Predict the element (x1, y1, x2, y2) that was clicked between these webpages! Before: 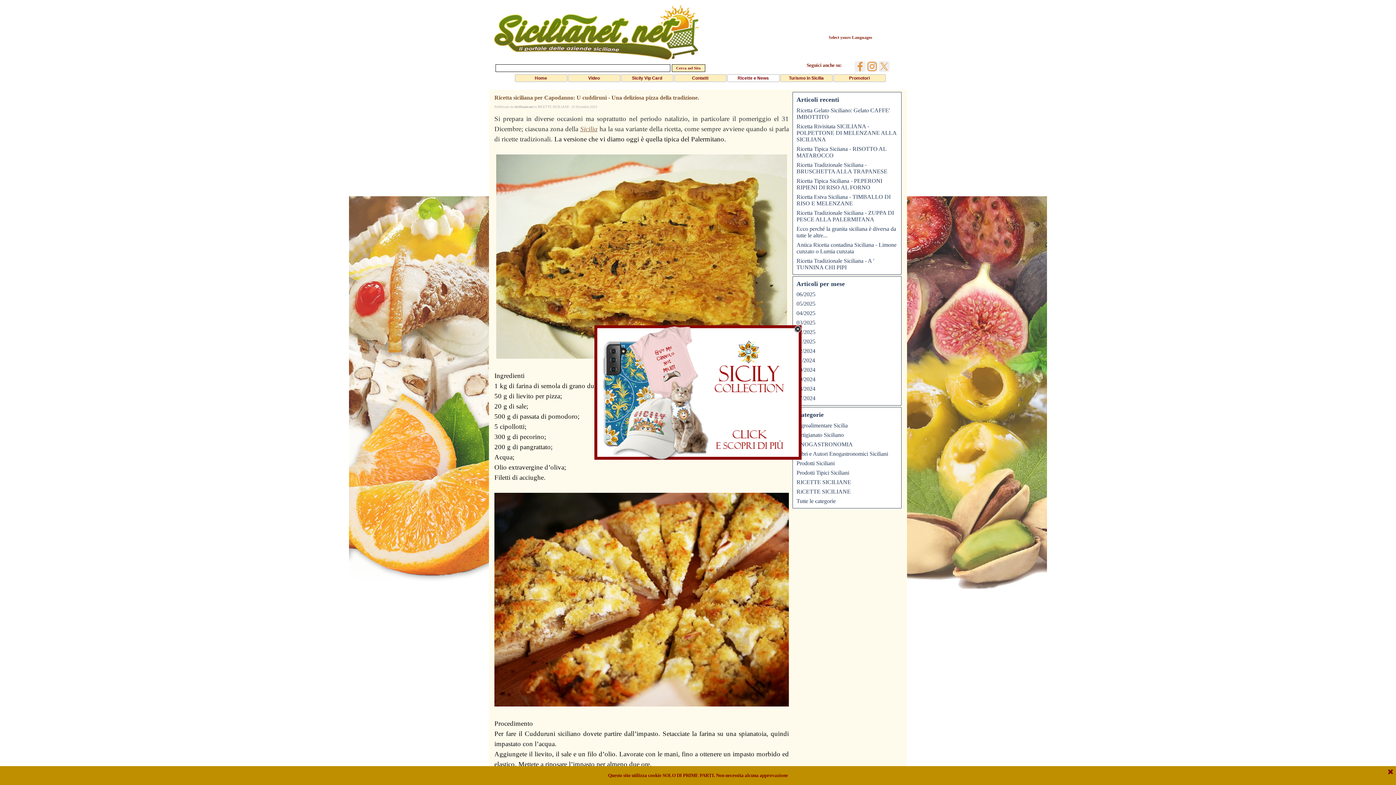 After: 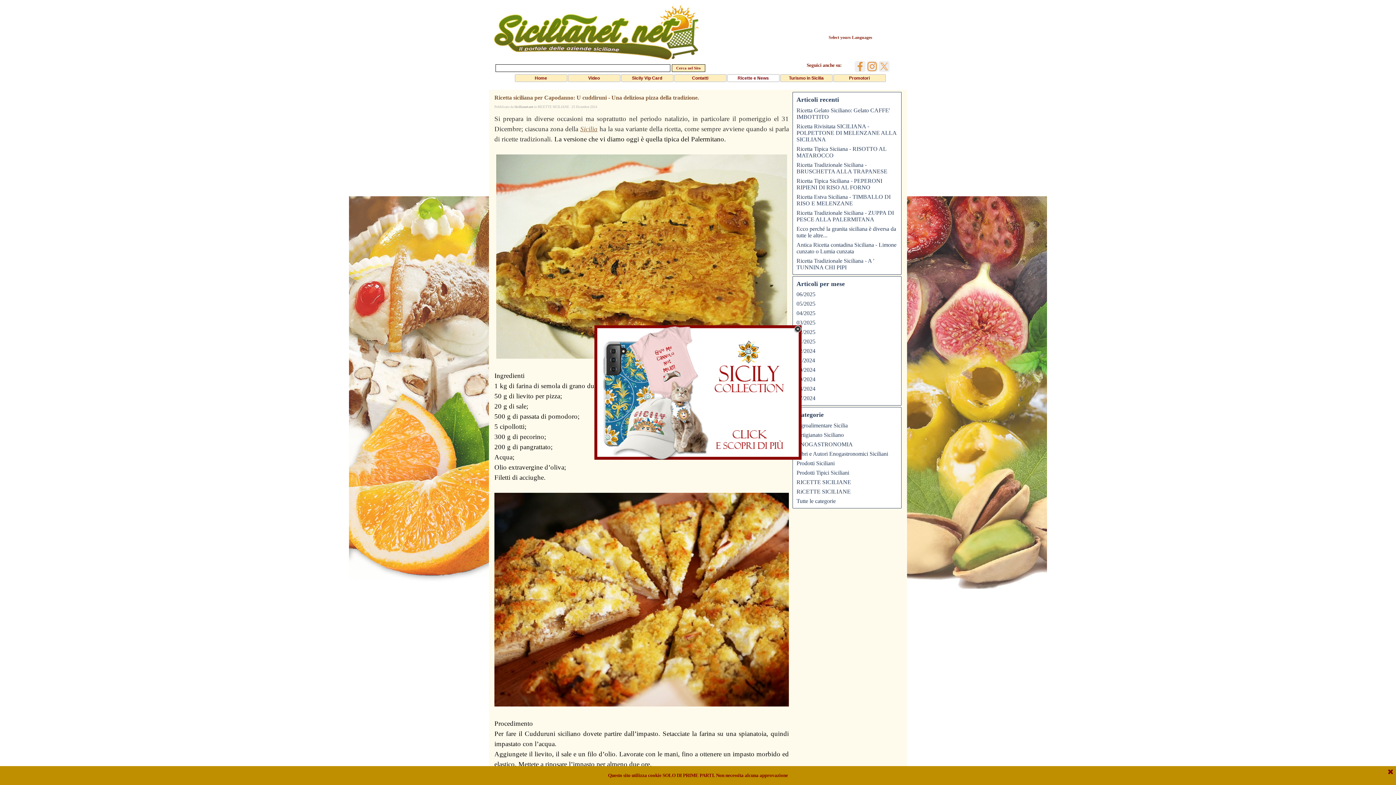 Action: bbox: (537, 104, 569, 109) label: RICETTE SICILIANE